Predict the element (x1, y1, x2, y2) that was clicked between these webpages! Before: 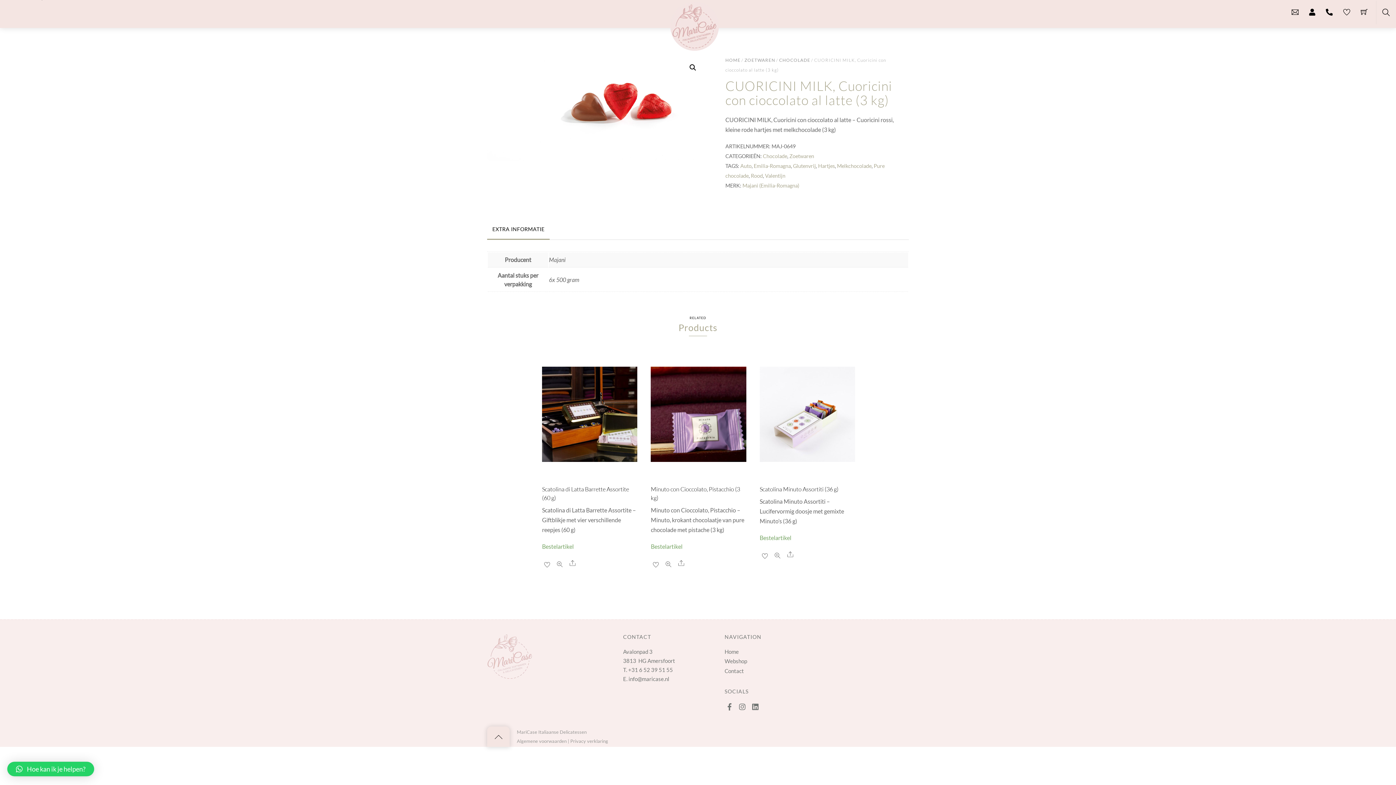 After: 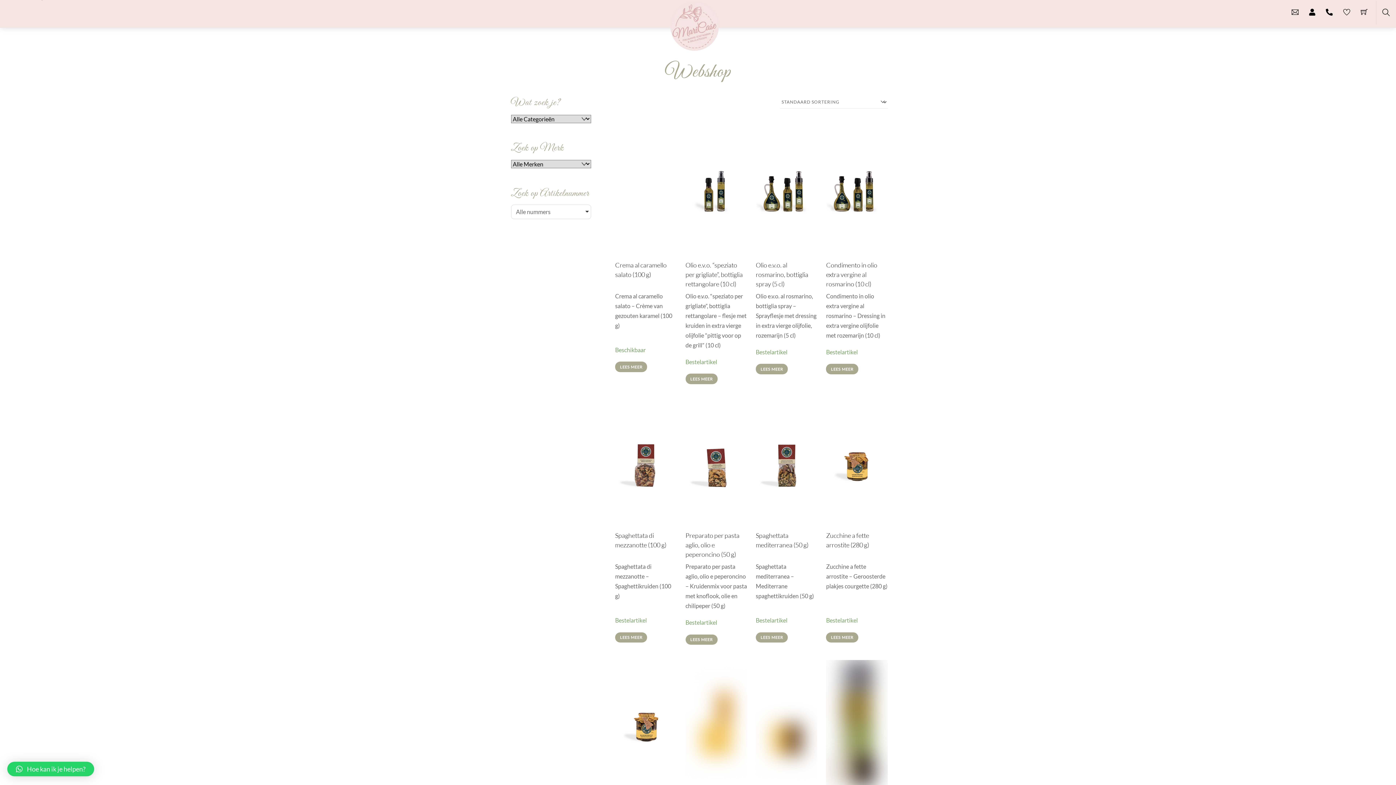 Action: bbox: (724, 658, 747, 664) label: Webshop